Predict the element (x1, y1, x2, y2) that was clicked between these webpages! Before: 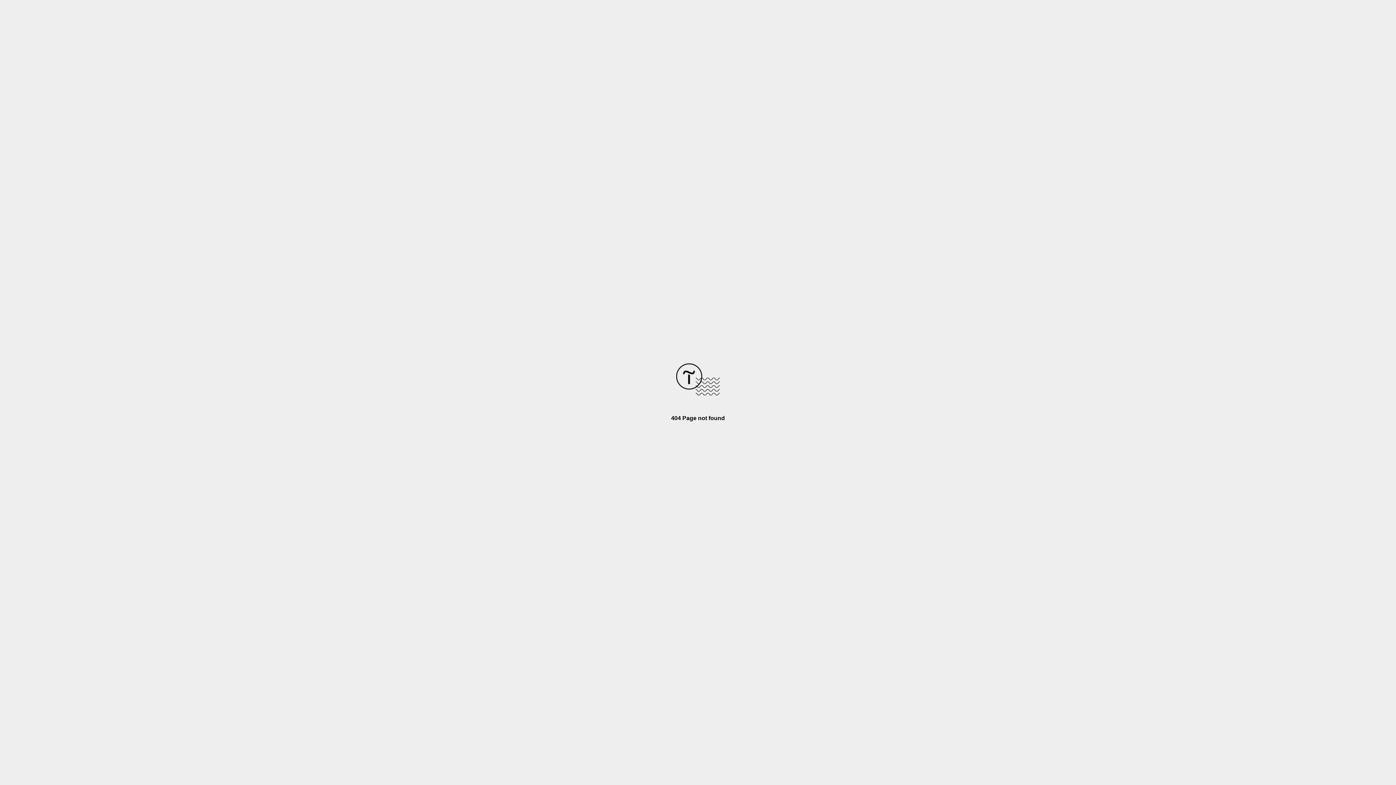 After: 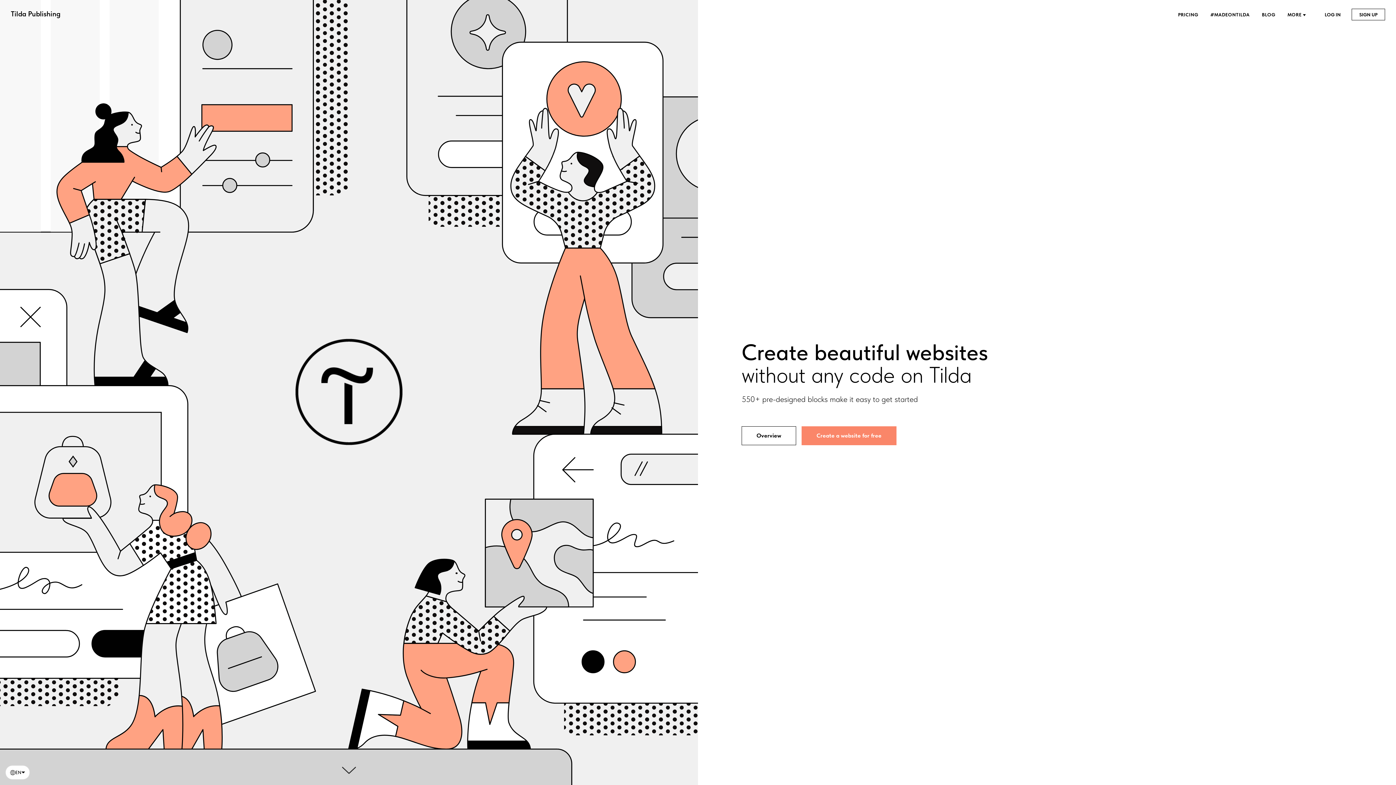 Action: bbox: (676, 390, 720, 396)